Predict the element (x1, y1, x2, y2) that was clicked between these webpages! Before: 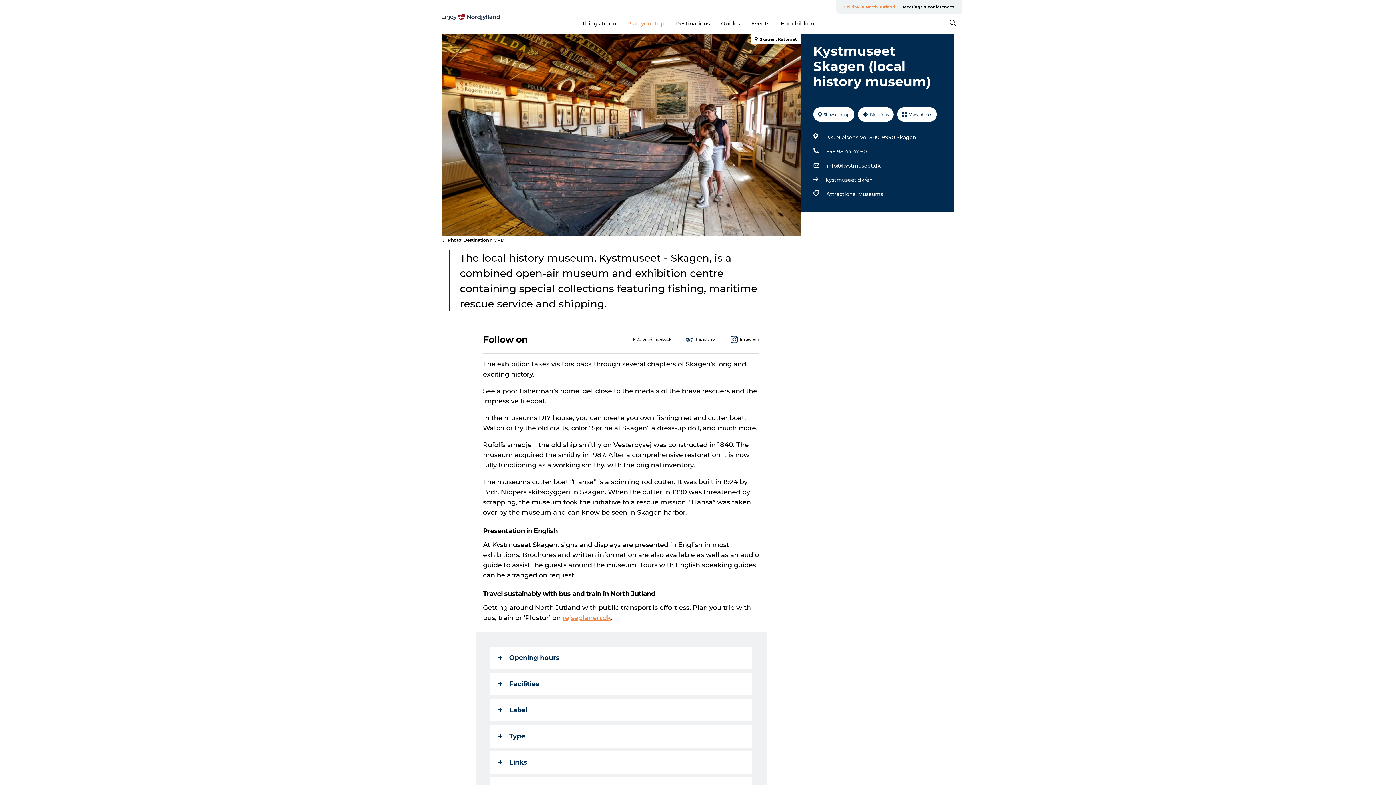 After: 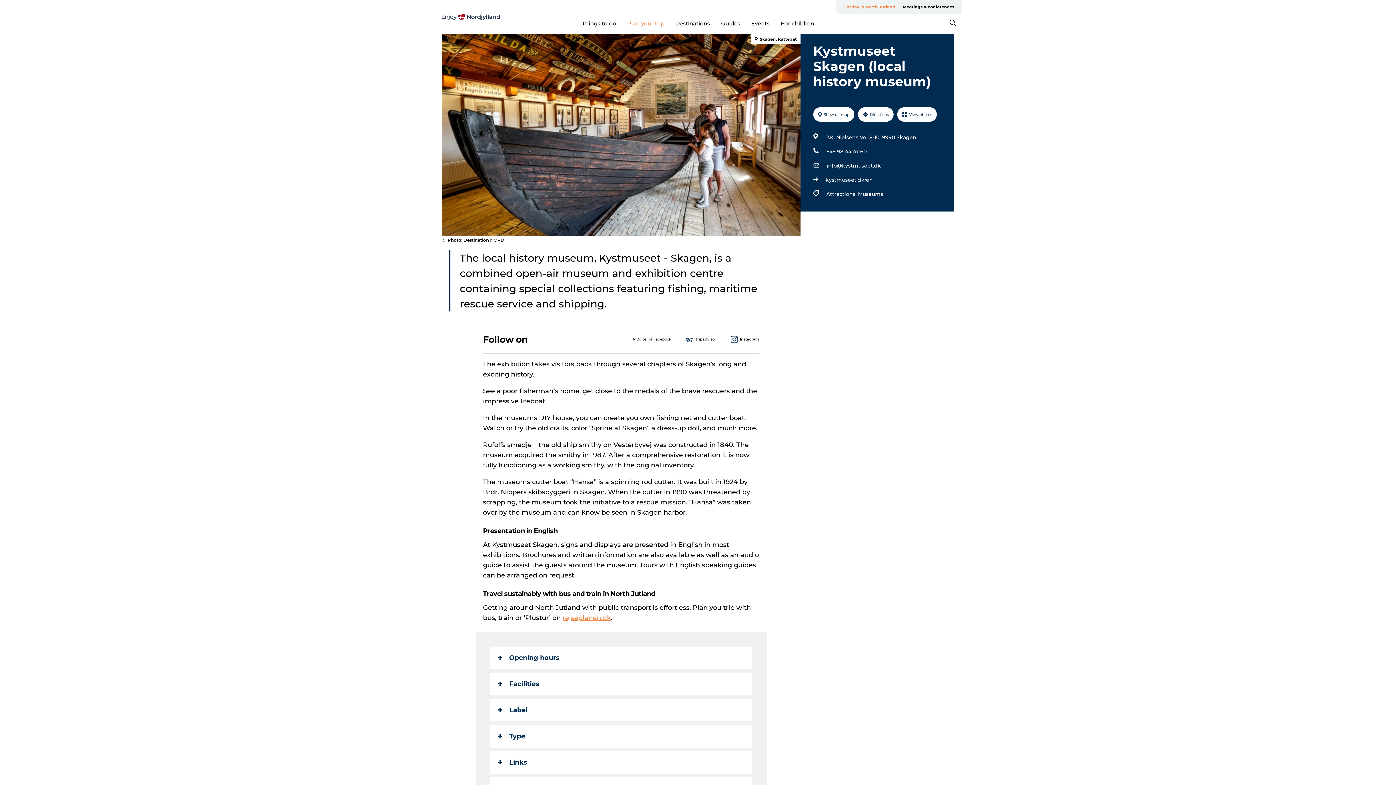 Action: bbox: (826, 146, 866, 156) label: +45 98 44 47 60